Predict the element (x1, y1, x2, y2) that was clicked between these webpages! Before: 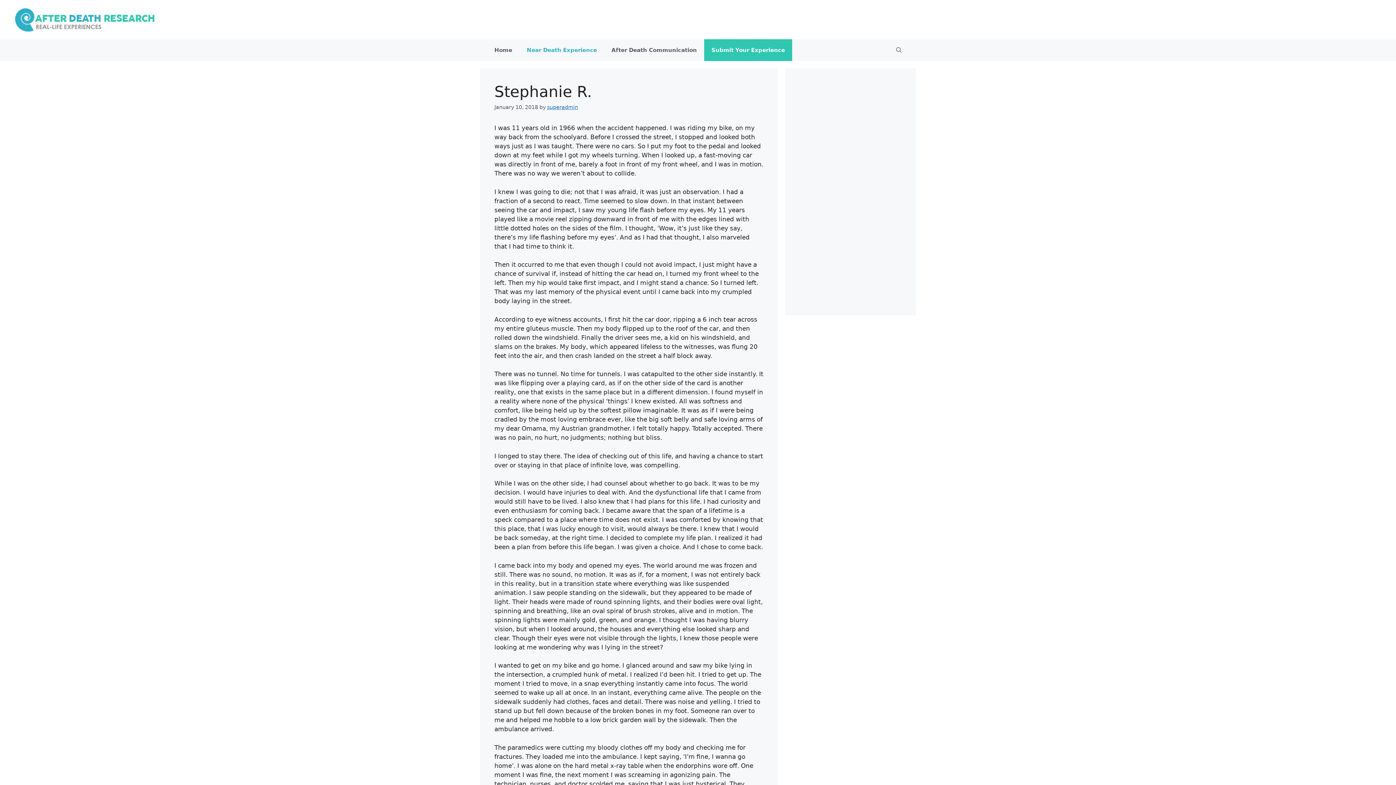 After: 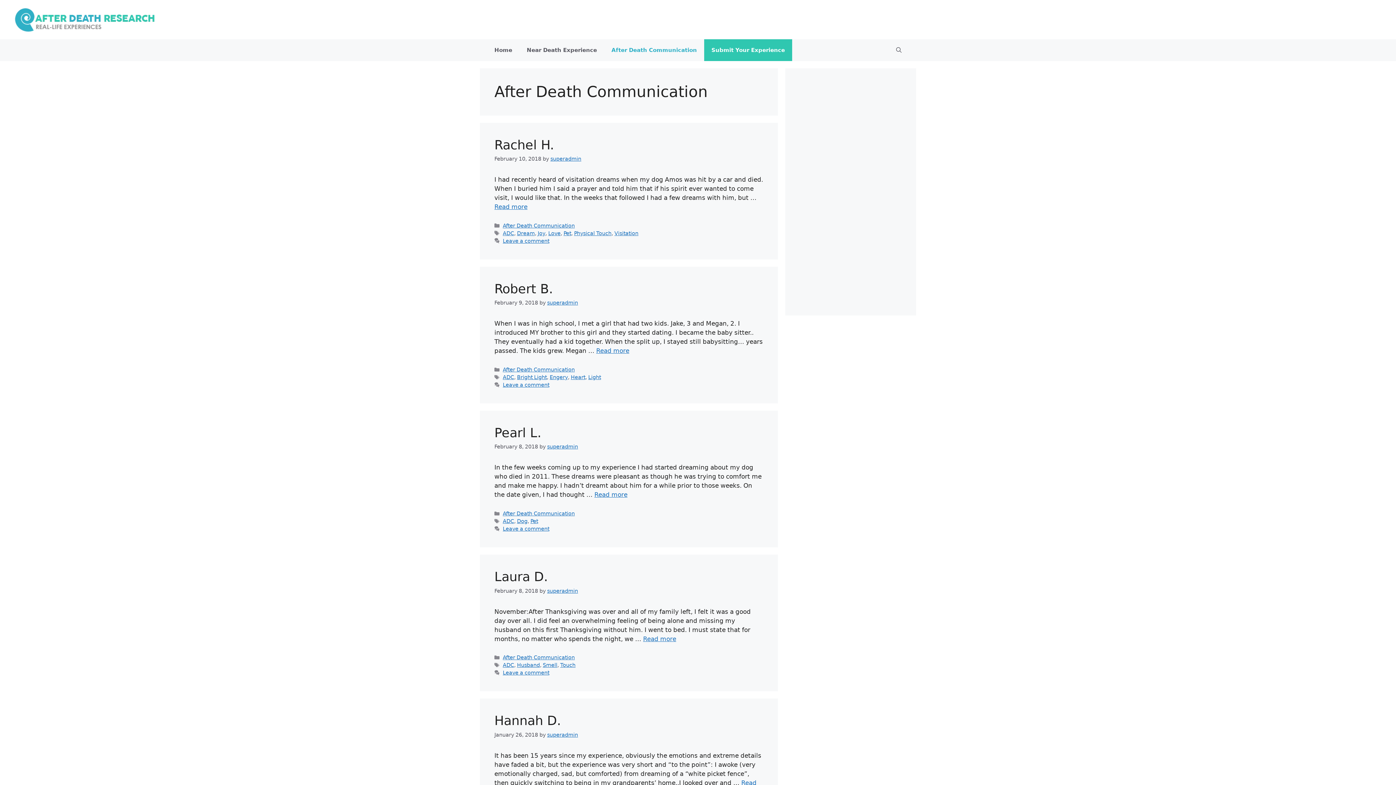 Action: label: After Death Communication bbox: (604, 39, 704, 61)